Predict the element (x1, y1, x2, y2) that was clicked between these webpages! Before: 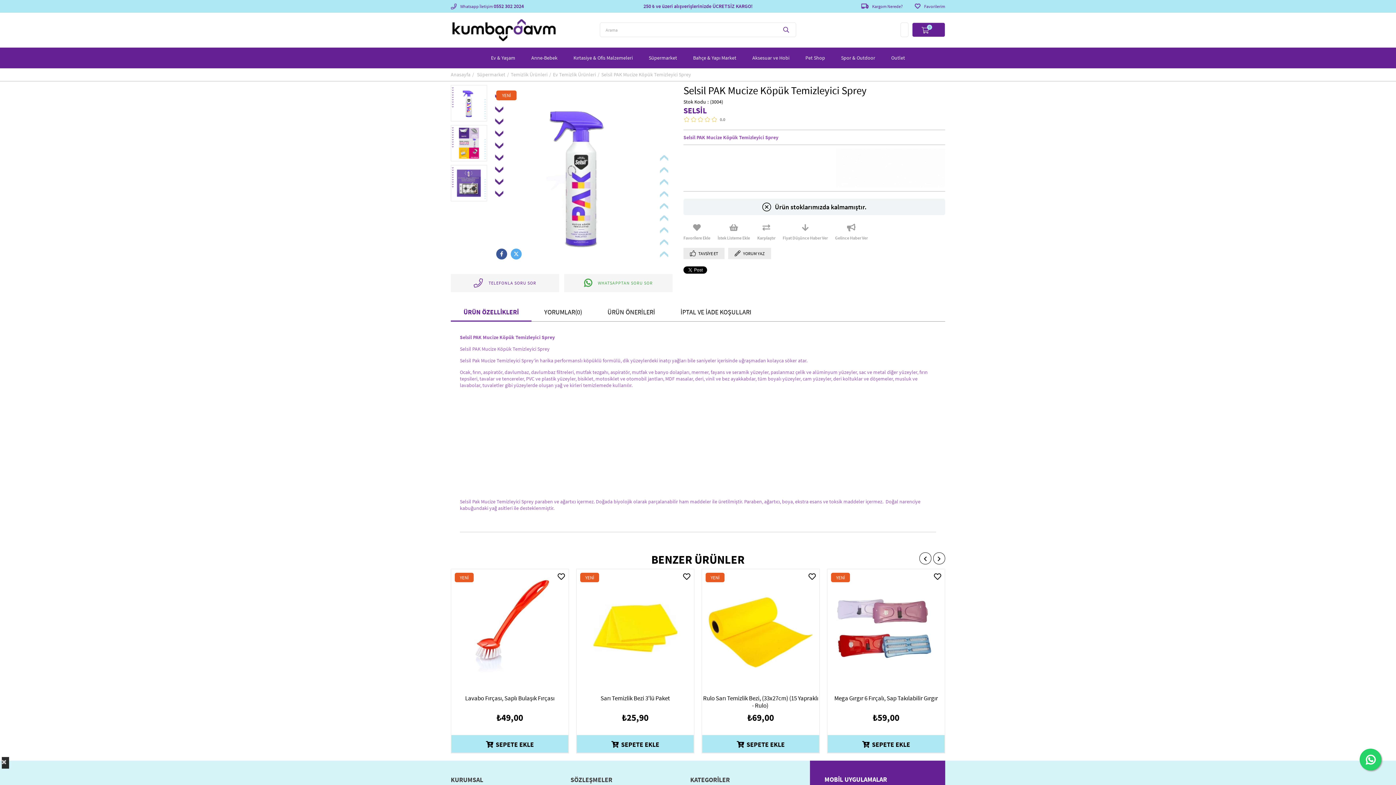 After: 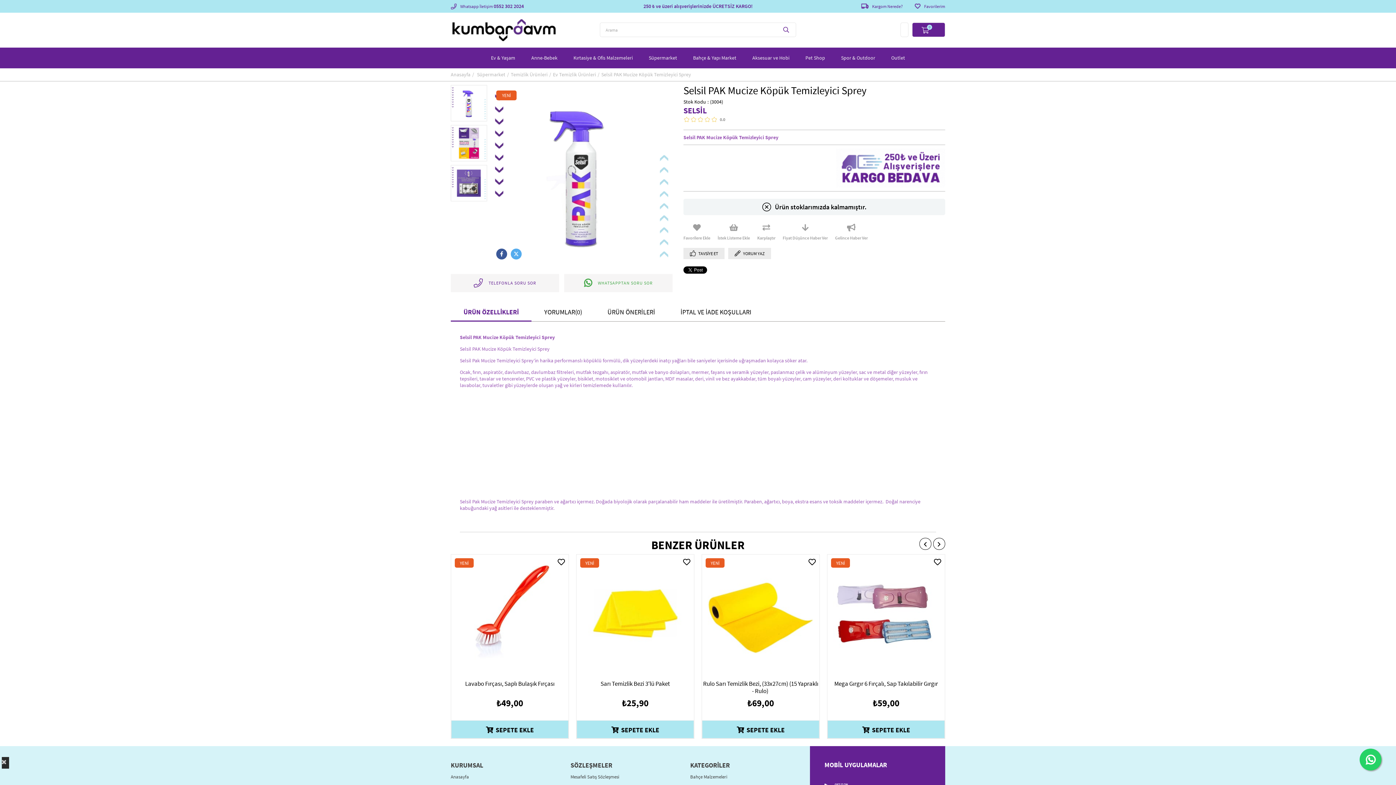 Action: label: ÜRÜN ÖZELLİKLERİ bbox: (450, 303, 531, 321)